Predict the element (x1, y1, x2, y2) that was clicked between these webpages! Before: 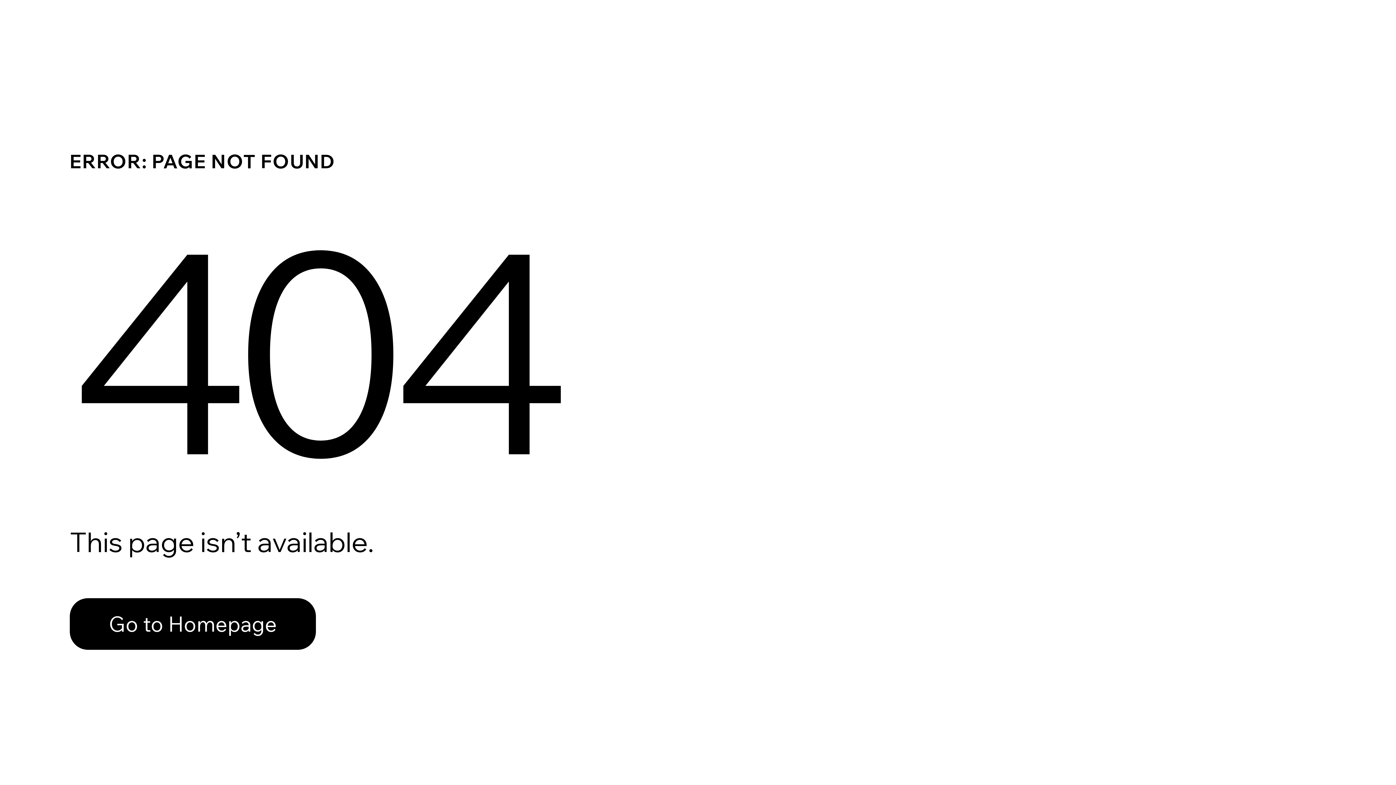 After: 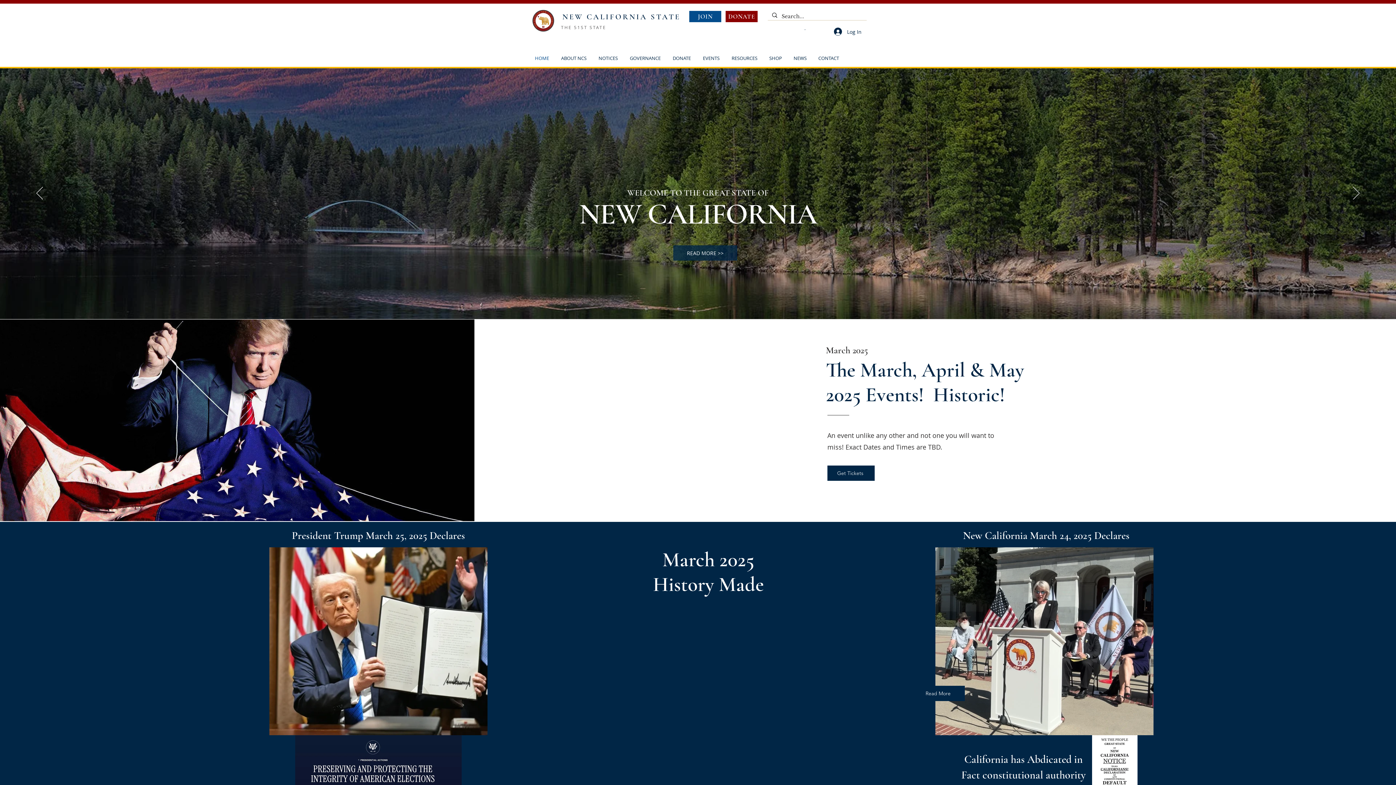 Action: label: Go to Homepage bbox: (69, 582, 768, 659)